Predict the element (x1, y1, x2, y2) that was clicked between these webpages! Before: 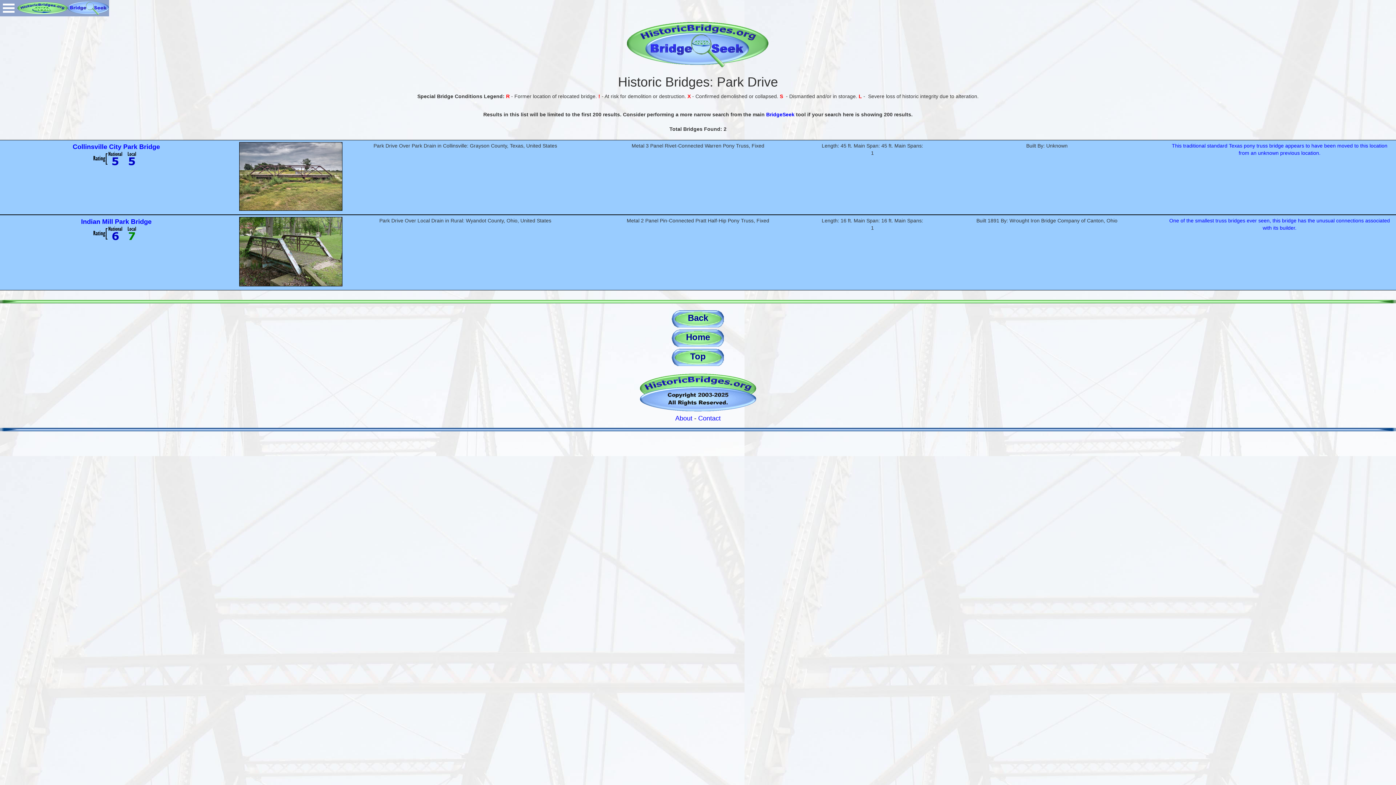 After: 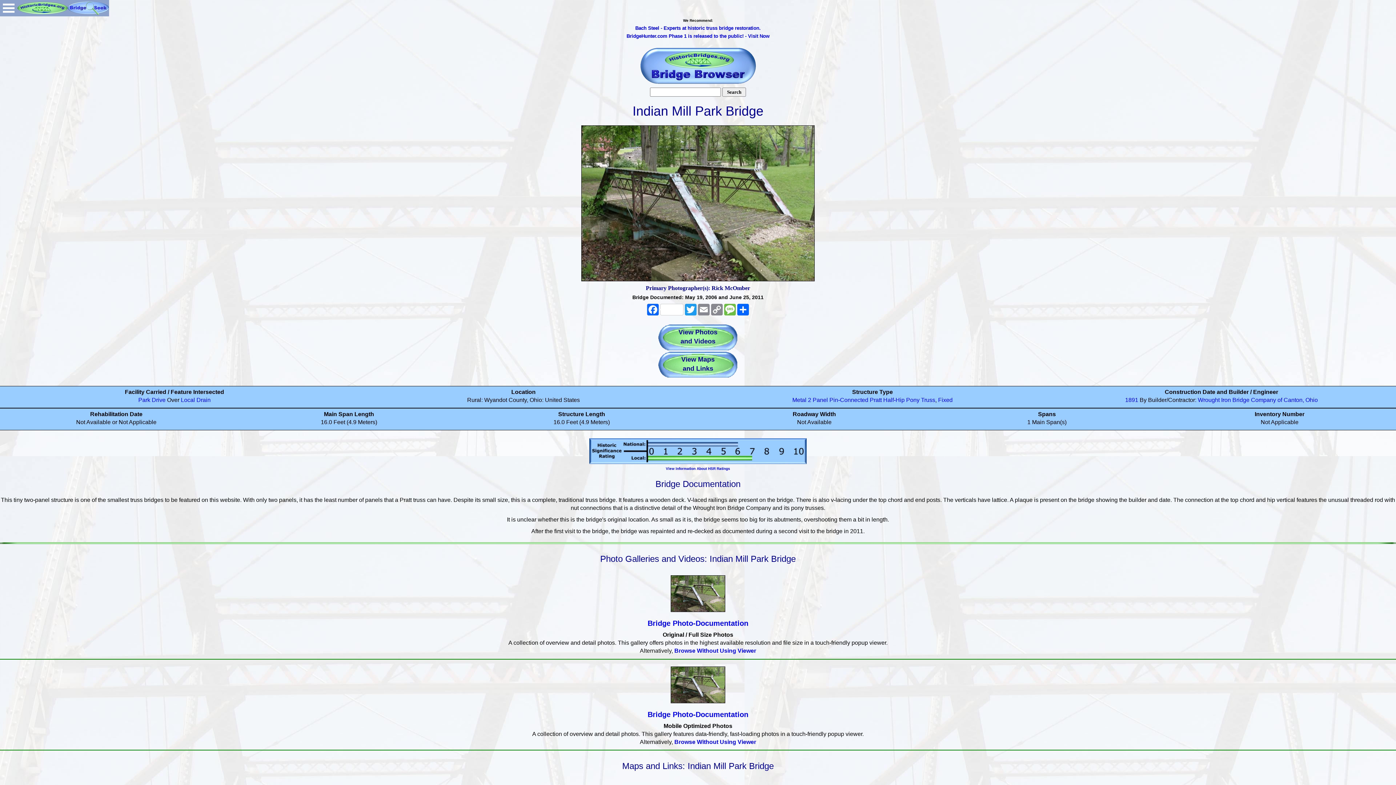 Action: bbox: (239, 248, 342, 254)